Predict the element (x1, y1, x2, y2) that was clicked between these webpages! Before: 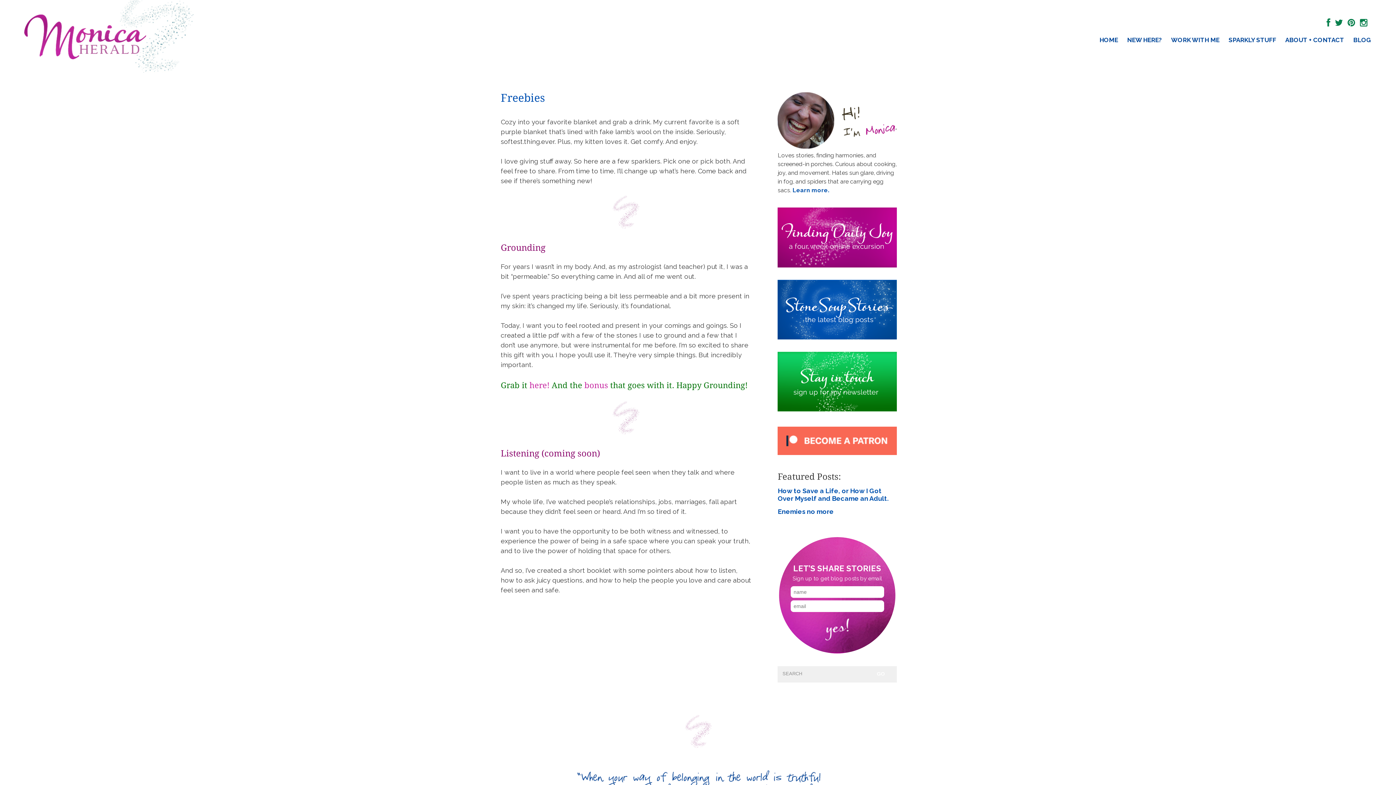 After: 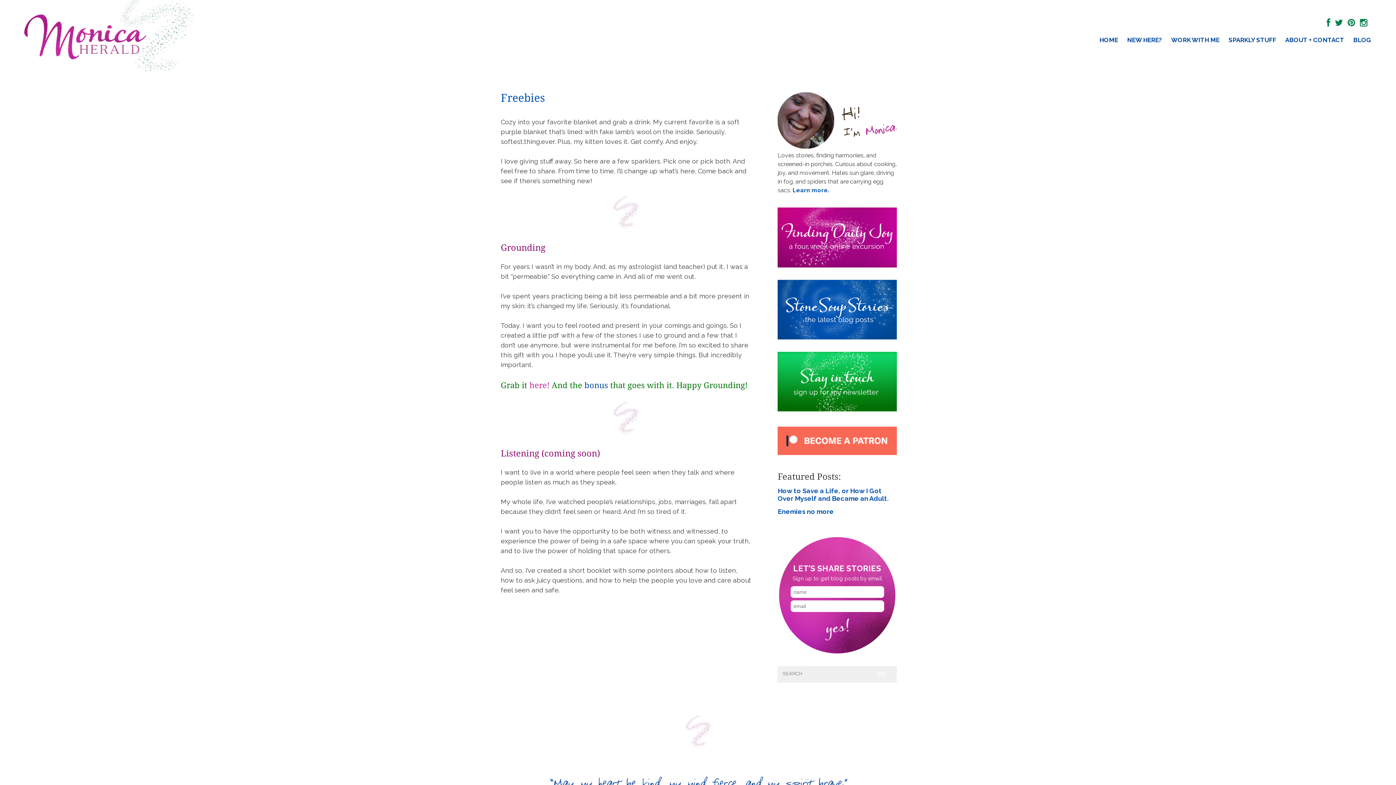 Action: bbox: (584, 381, 608, 390) label: bonus